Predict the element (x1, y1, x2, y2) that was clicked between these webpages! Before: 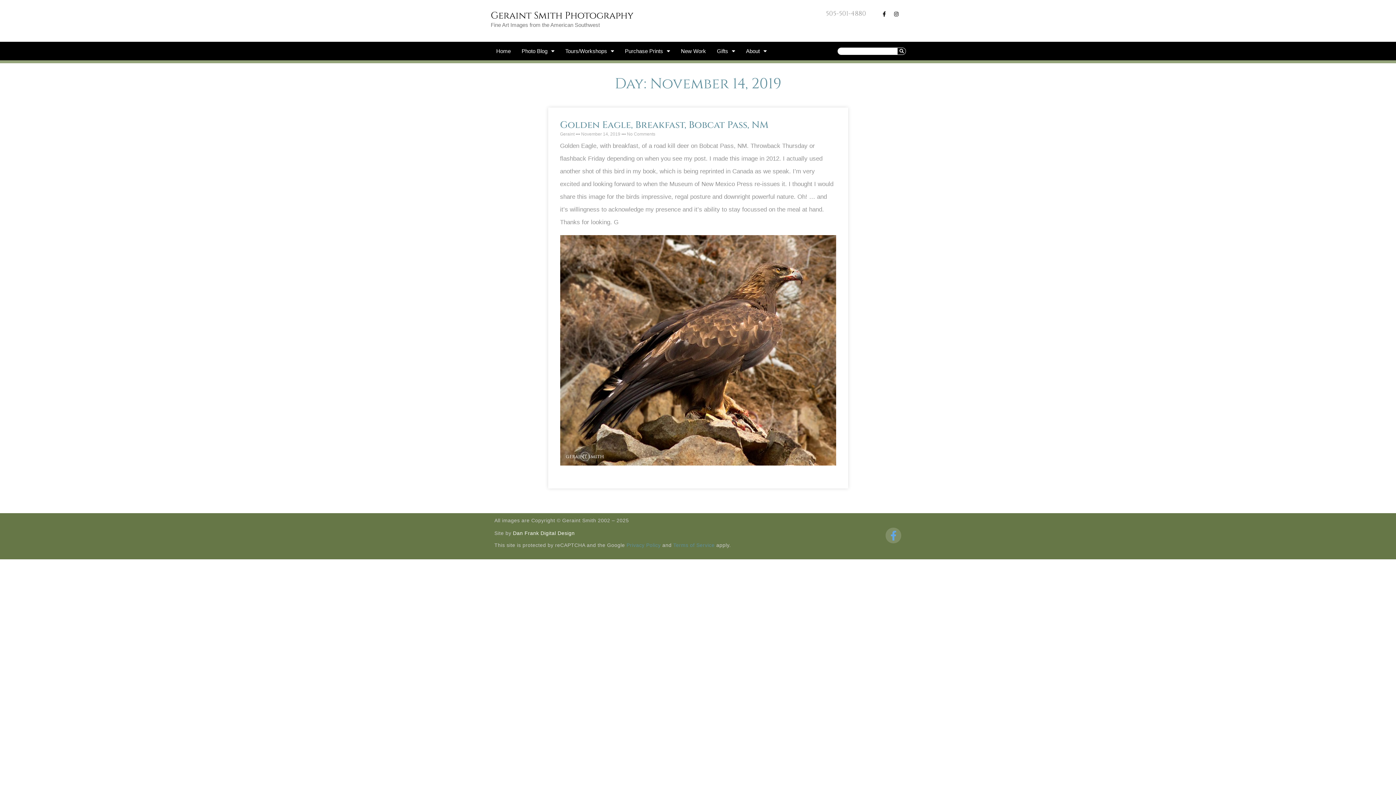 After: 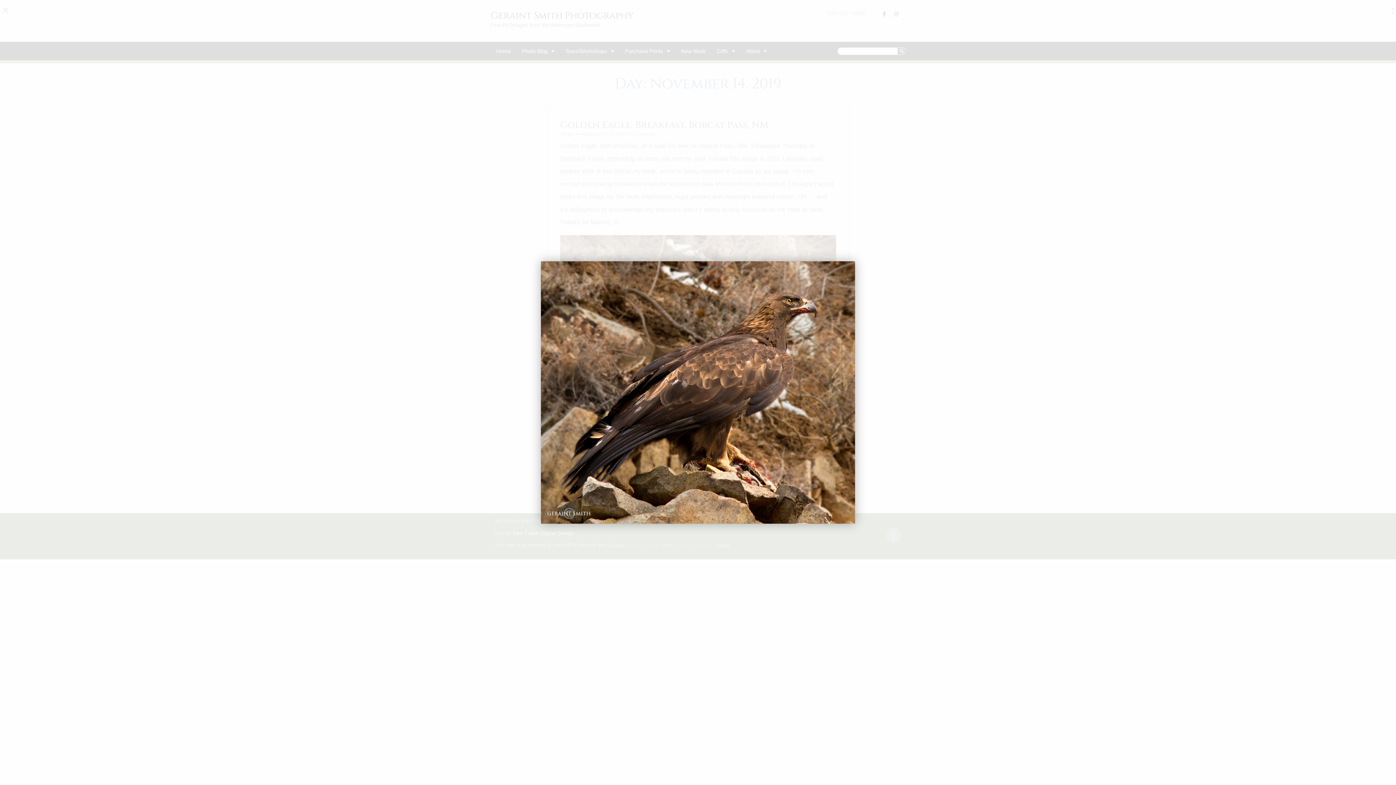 Action: bbox: (560, 460, 836, 467)